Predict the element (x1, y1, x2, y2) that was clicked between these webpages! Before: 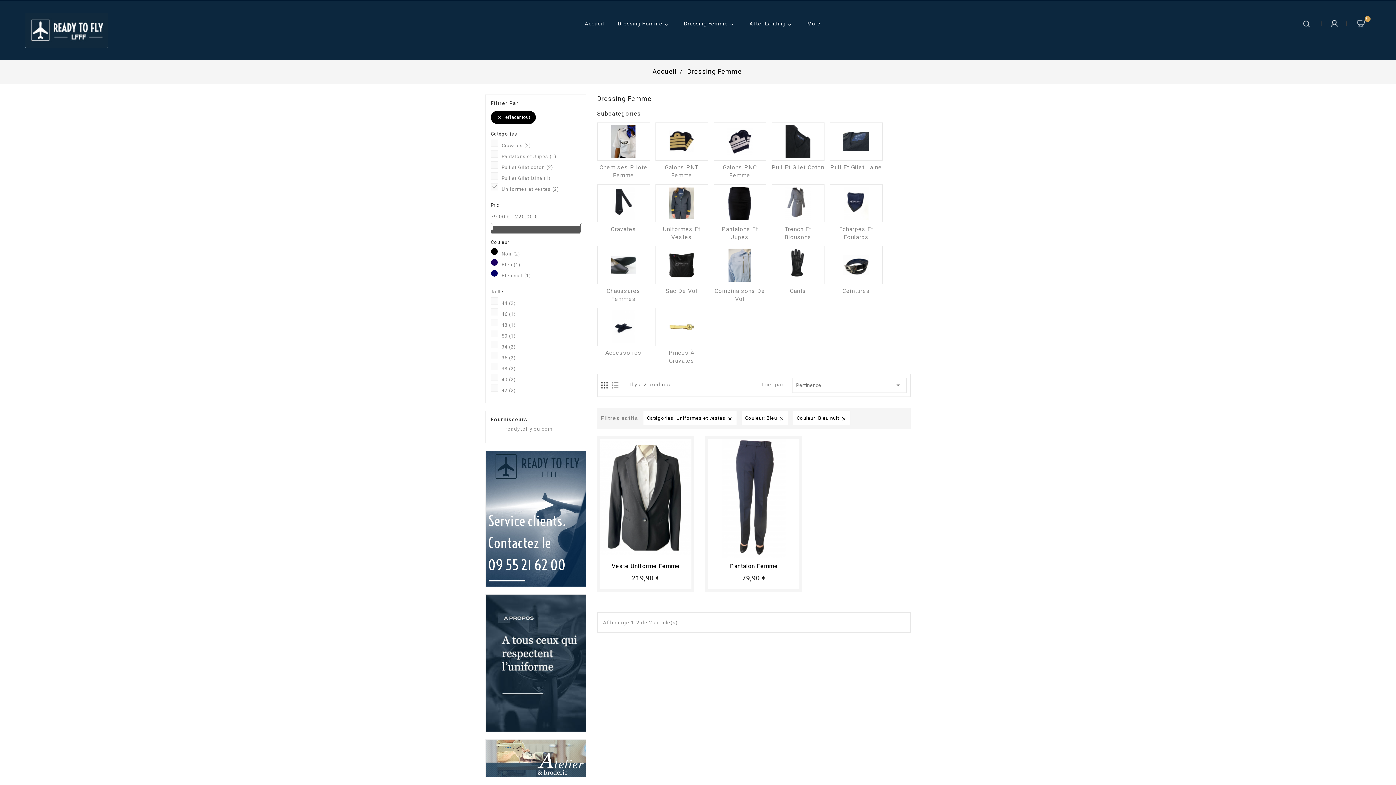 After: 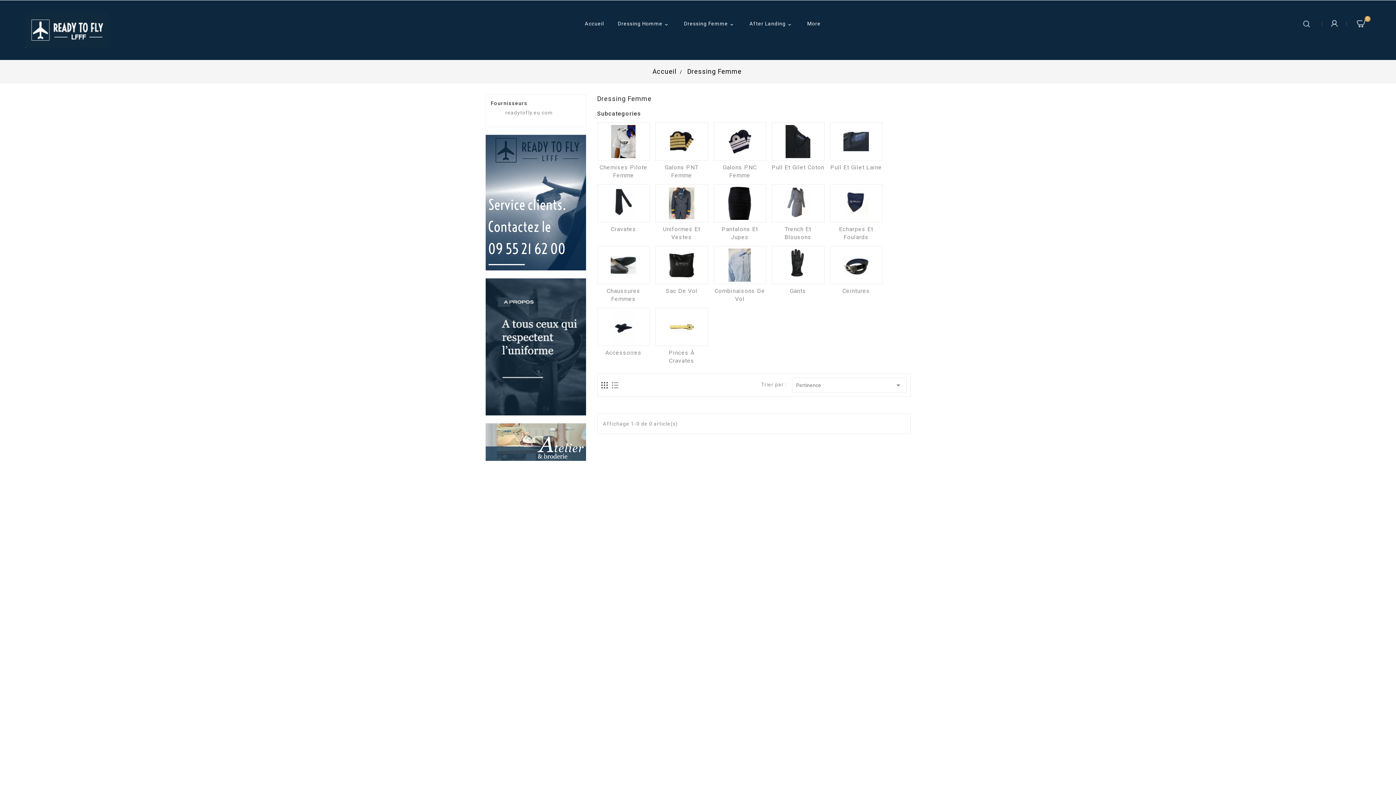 Action: bbox: (501, 300, 580, 307) label: 44 (2)